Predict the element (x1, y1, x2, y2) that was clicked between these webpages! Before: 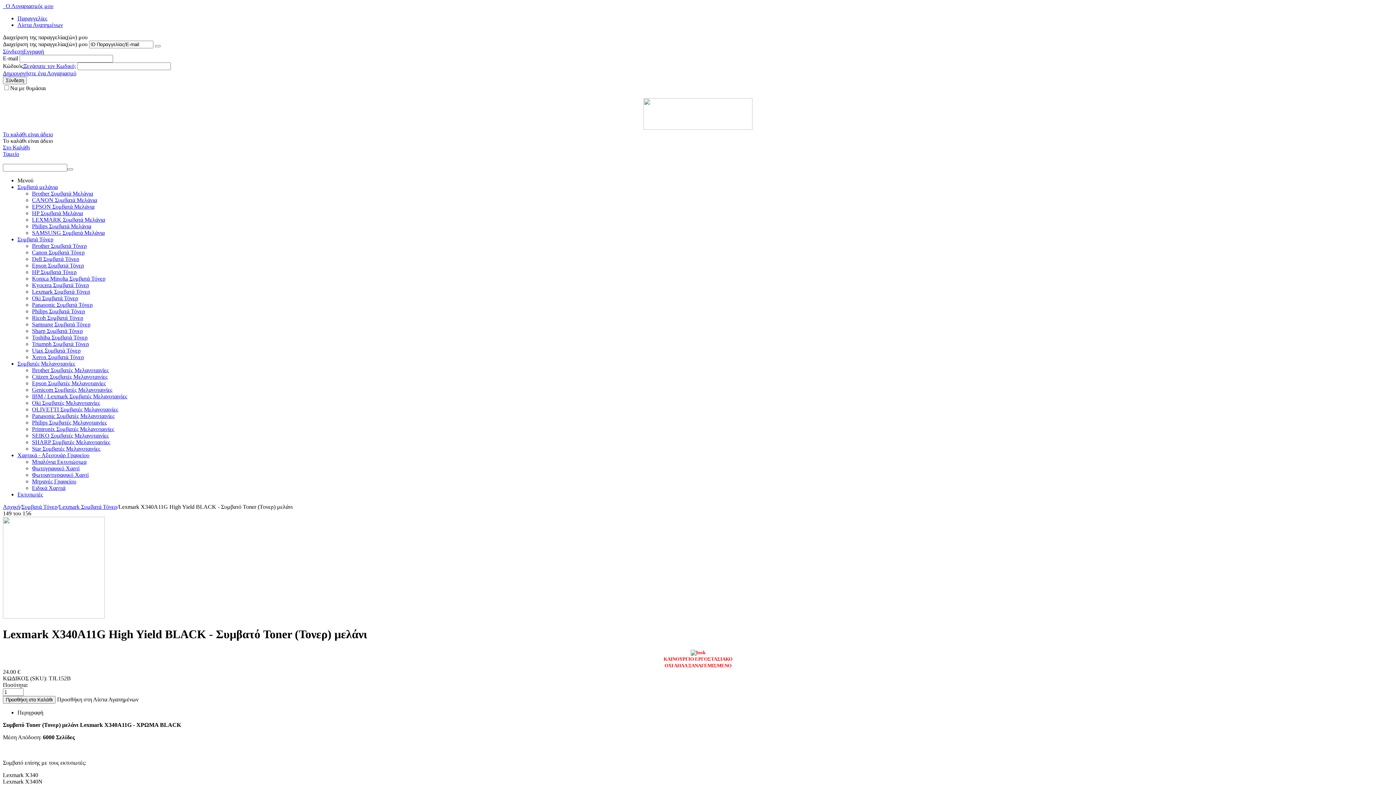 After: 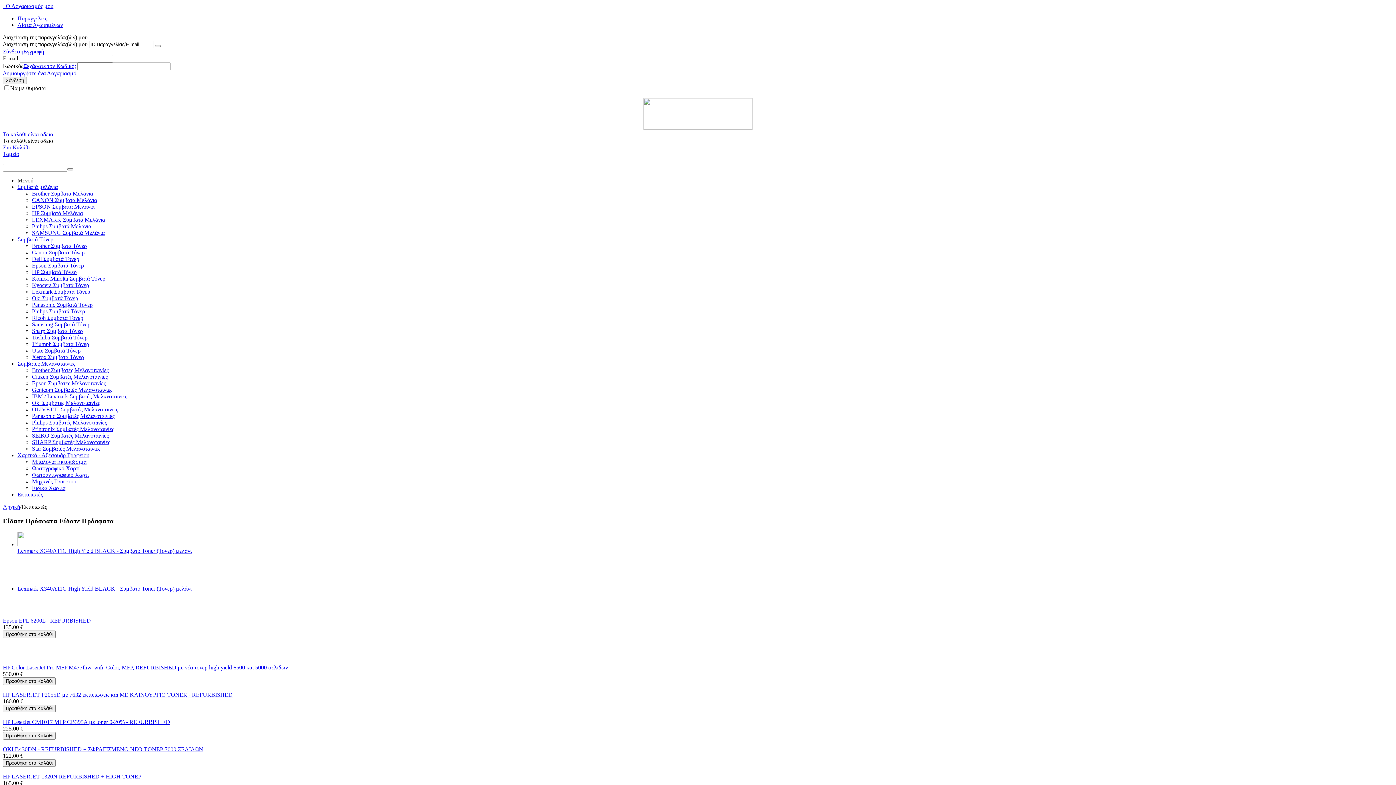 Action: label: Εκτυπωτές bbox: (17, 491, 42, 497)